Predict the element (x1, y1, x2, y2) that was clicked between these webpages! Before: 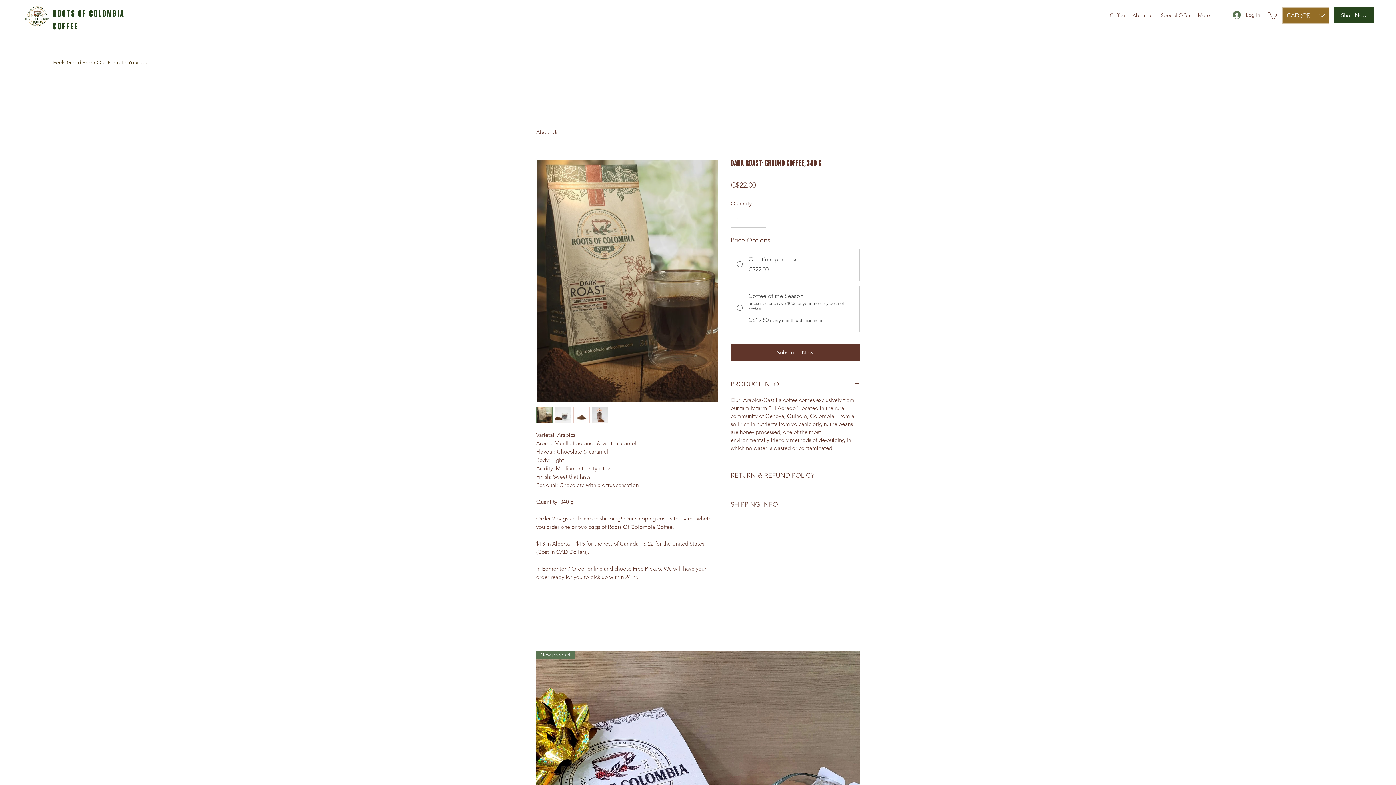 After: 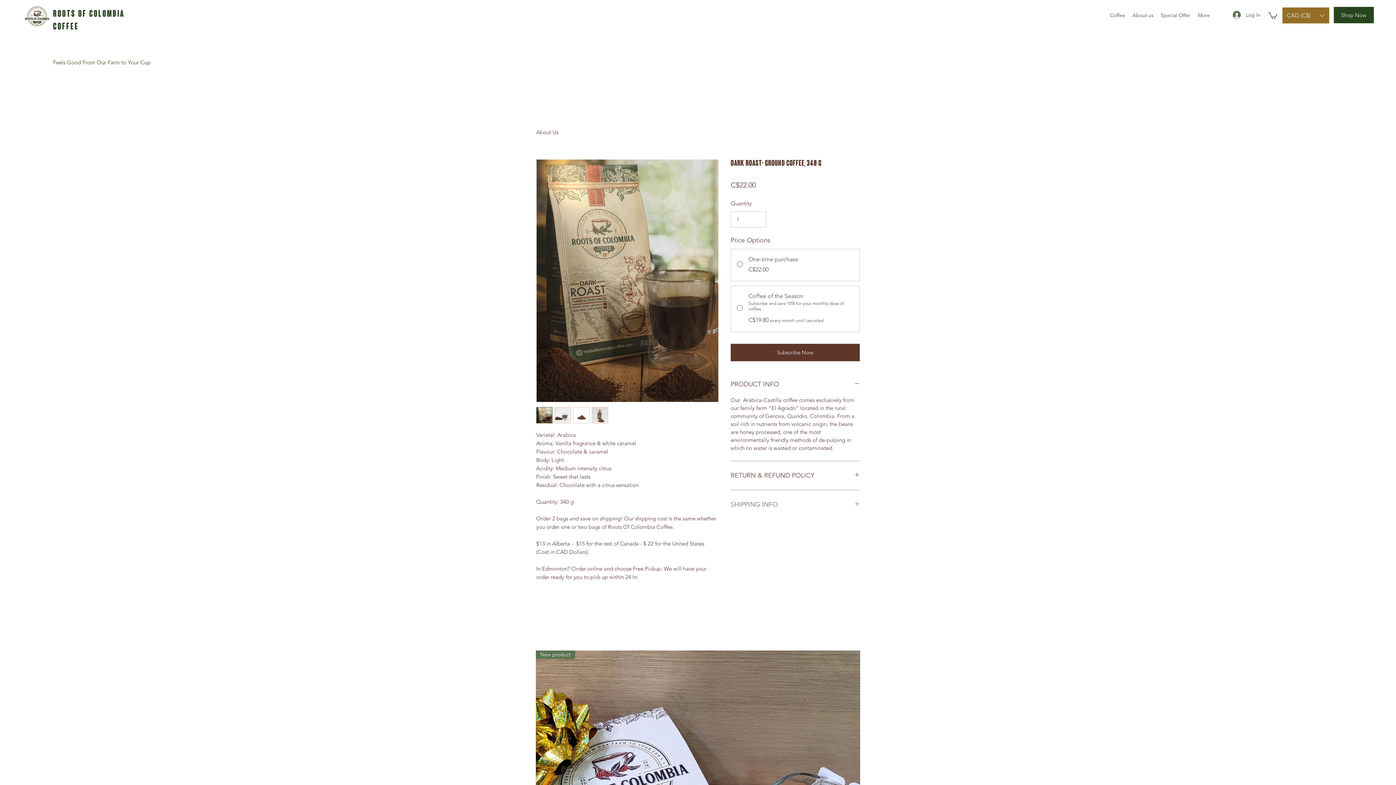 Action: label: SHIPPING INFO bbox: (730, 499, 860, 510)